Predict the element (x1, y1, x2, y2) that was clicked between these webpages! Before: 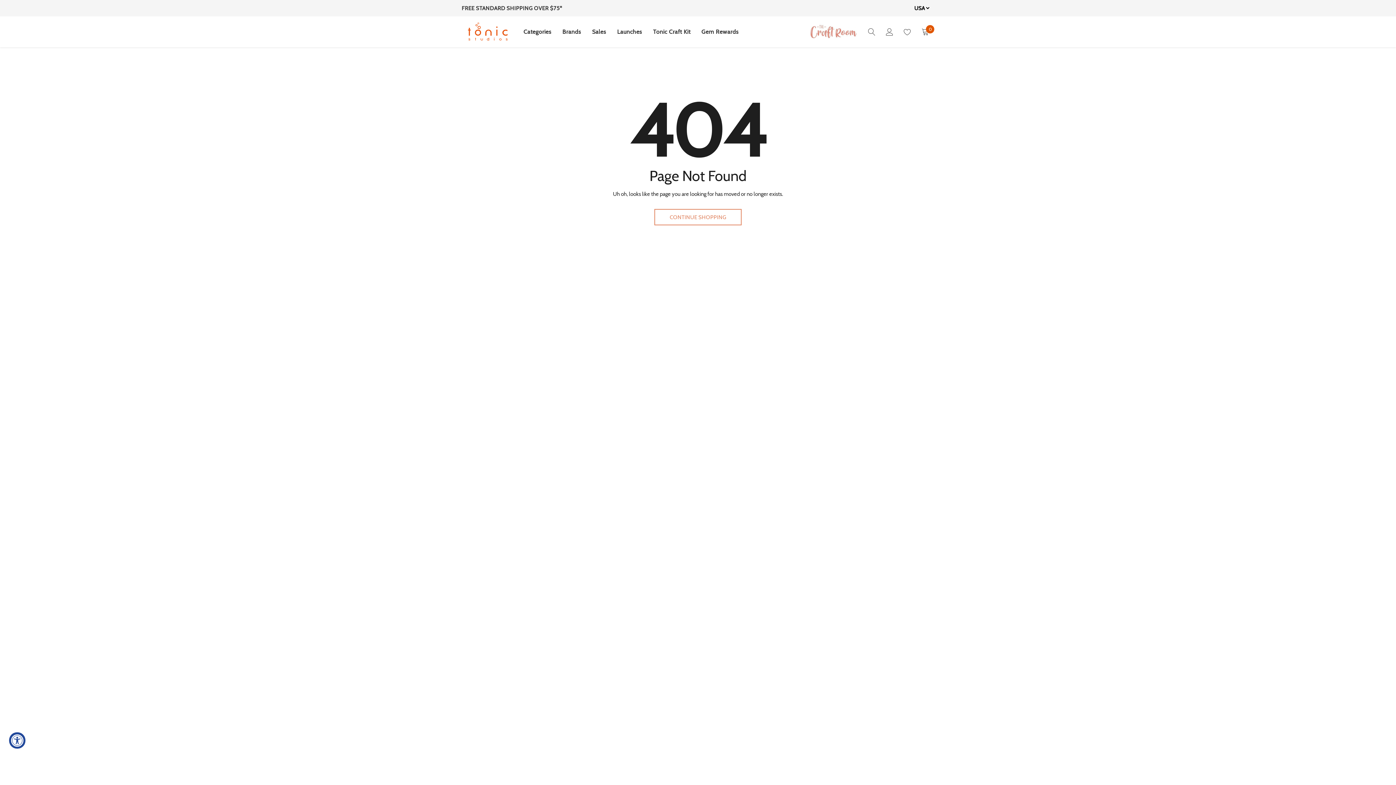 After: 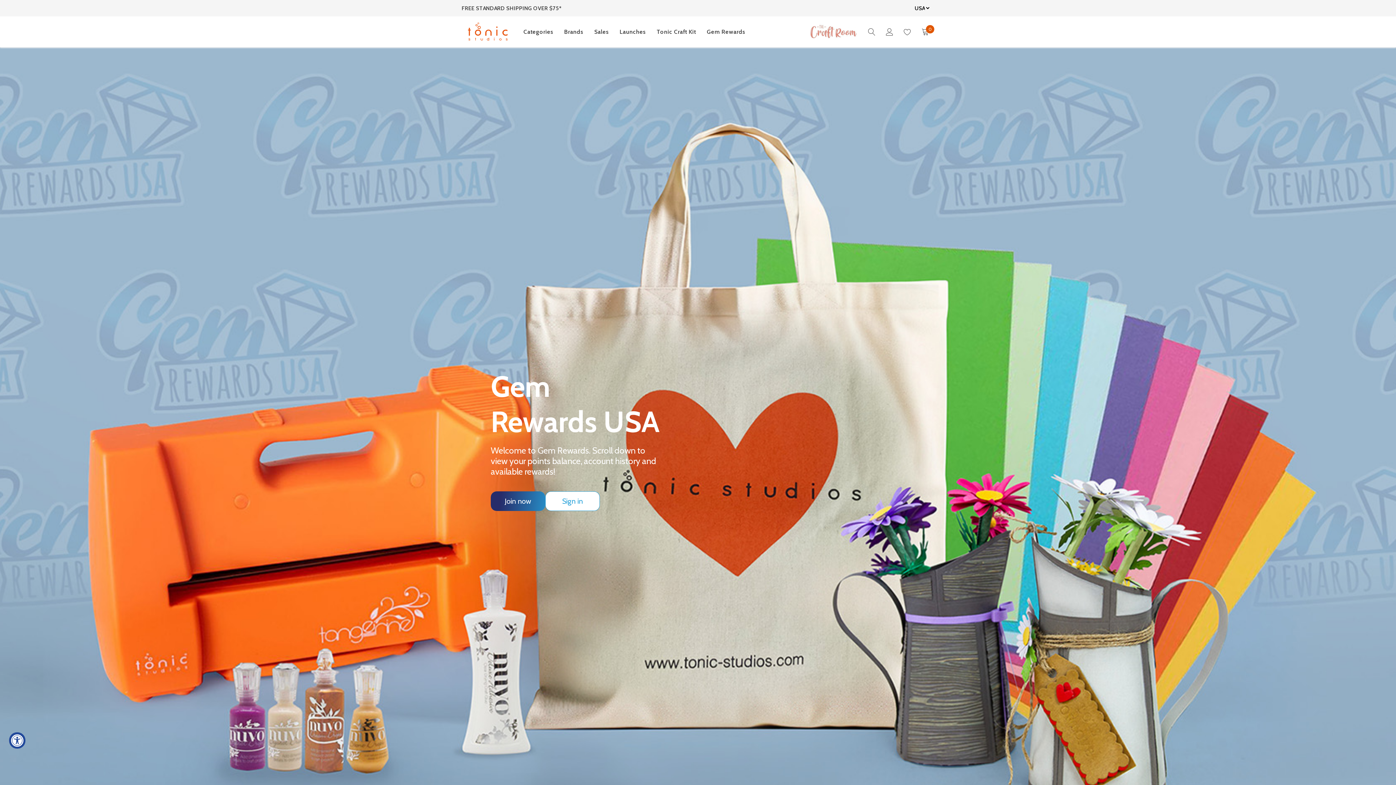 Action: bbox: (701, 28, 738, 35) label: Gem Rewards